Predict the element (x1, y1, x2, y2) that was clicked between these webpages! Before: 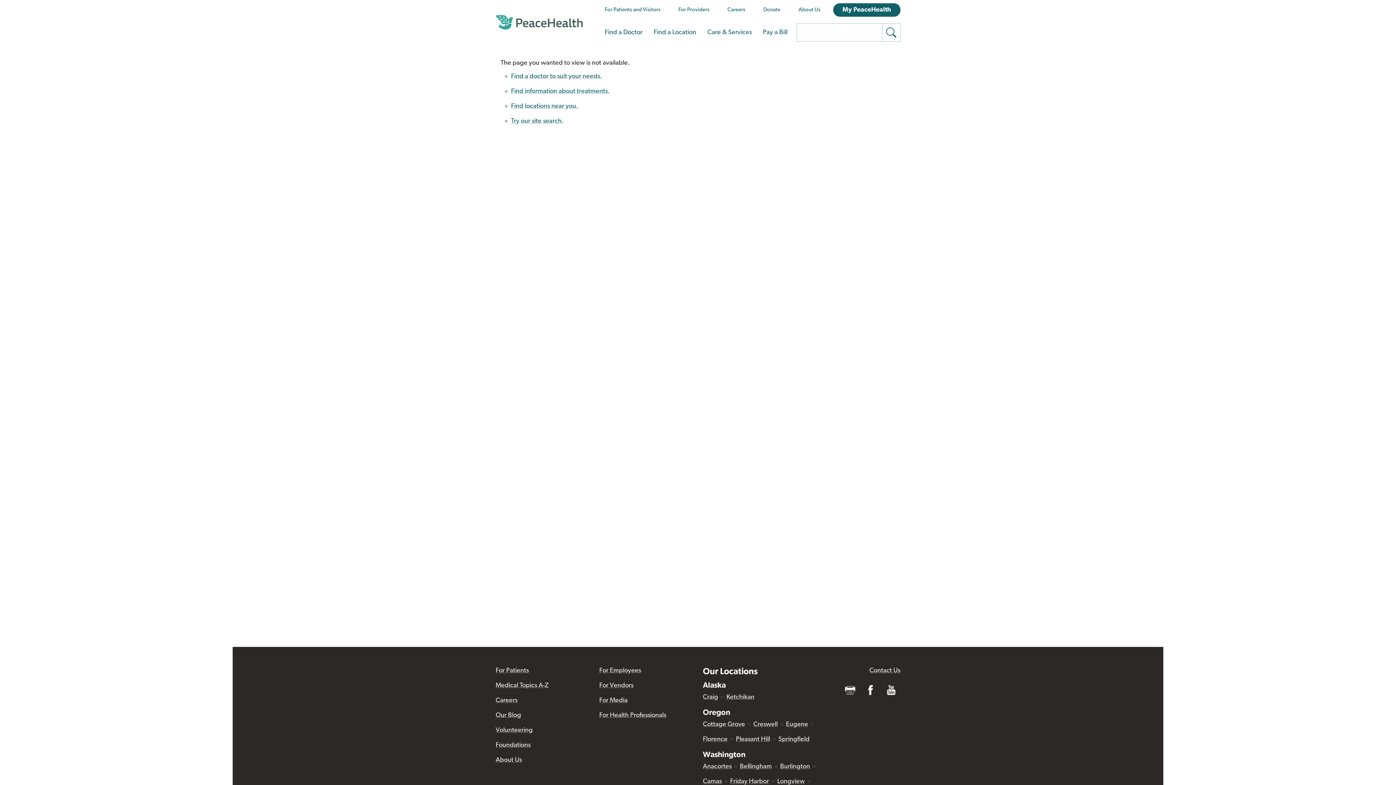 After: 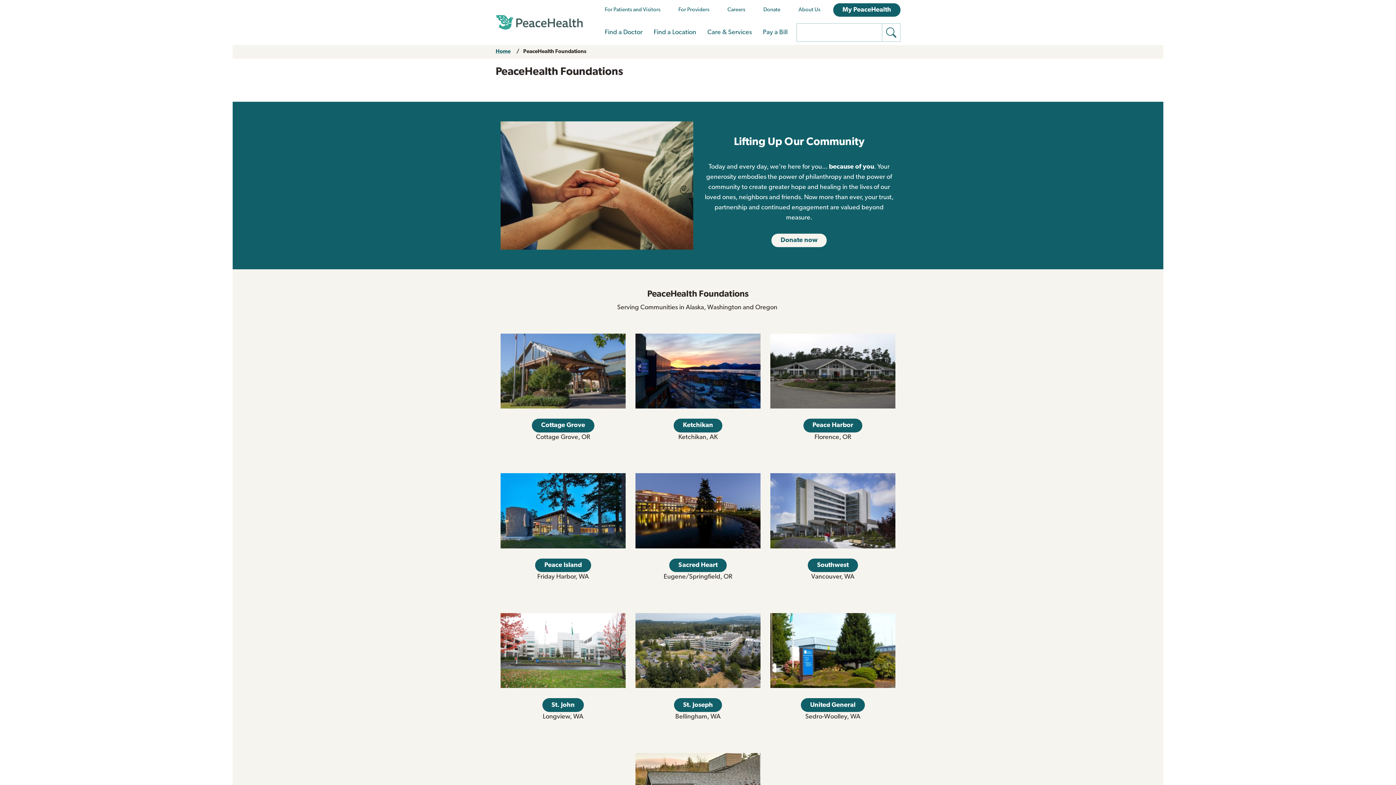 Action: bbox: (763, 7, 780, 12) label: Donate